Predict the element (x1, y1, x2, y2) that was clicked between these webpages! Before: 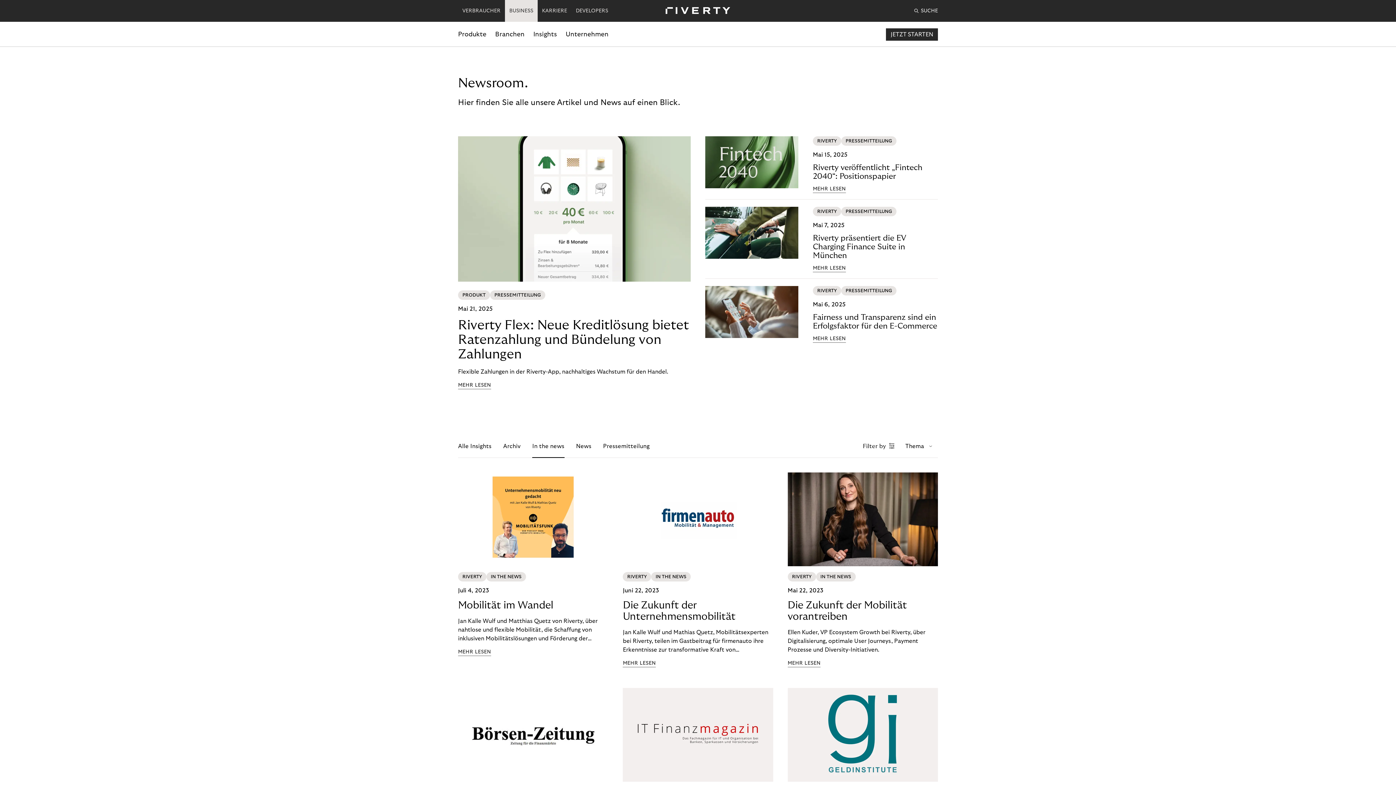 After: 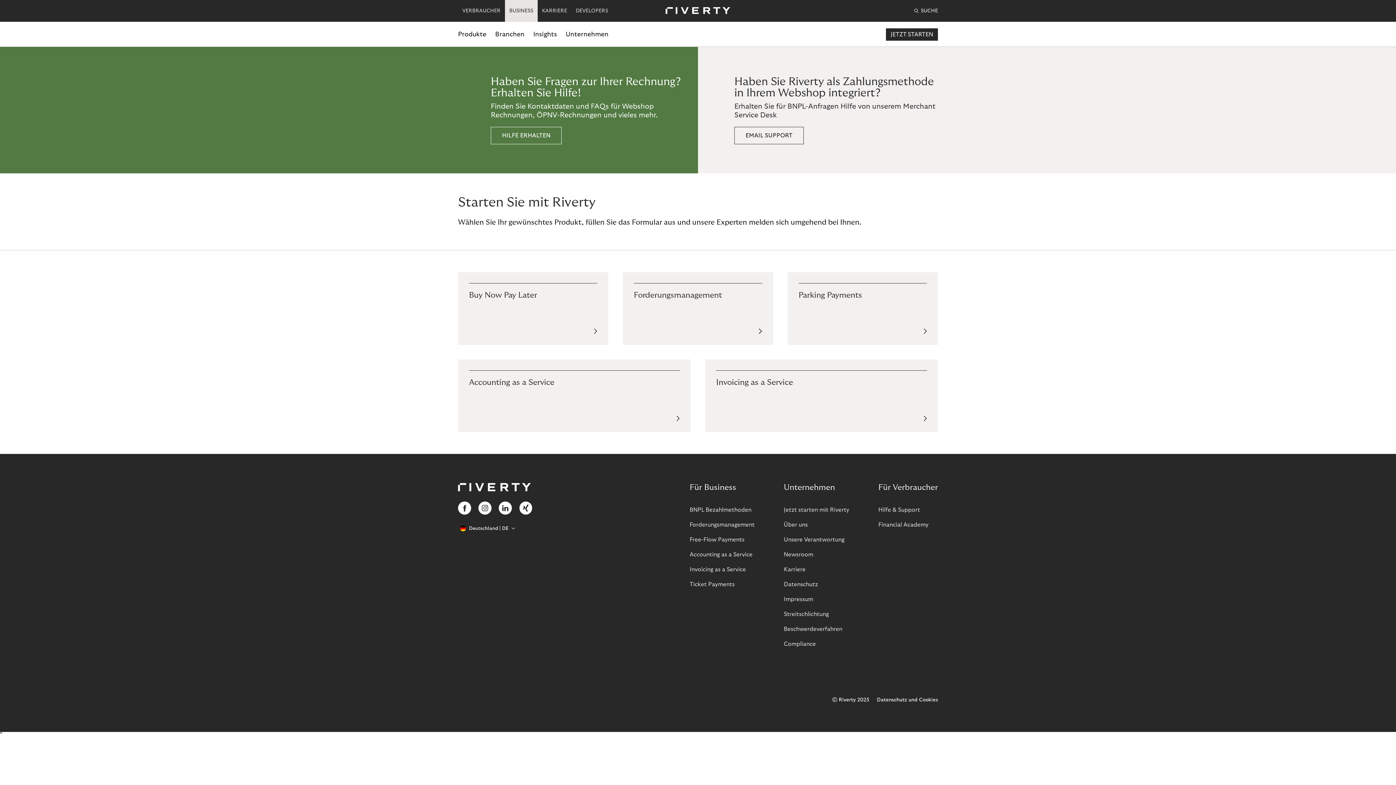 Action: label: JETZT STARTEN bbox: (886, 28, 938, 40)